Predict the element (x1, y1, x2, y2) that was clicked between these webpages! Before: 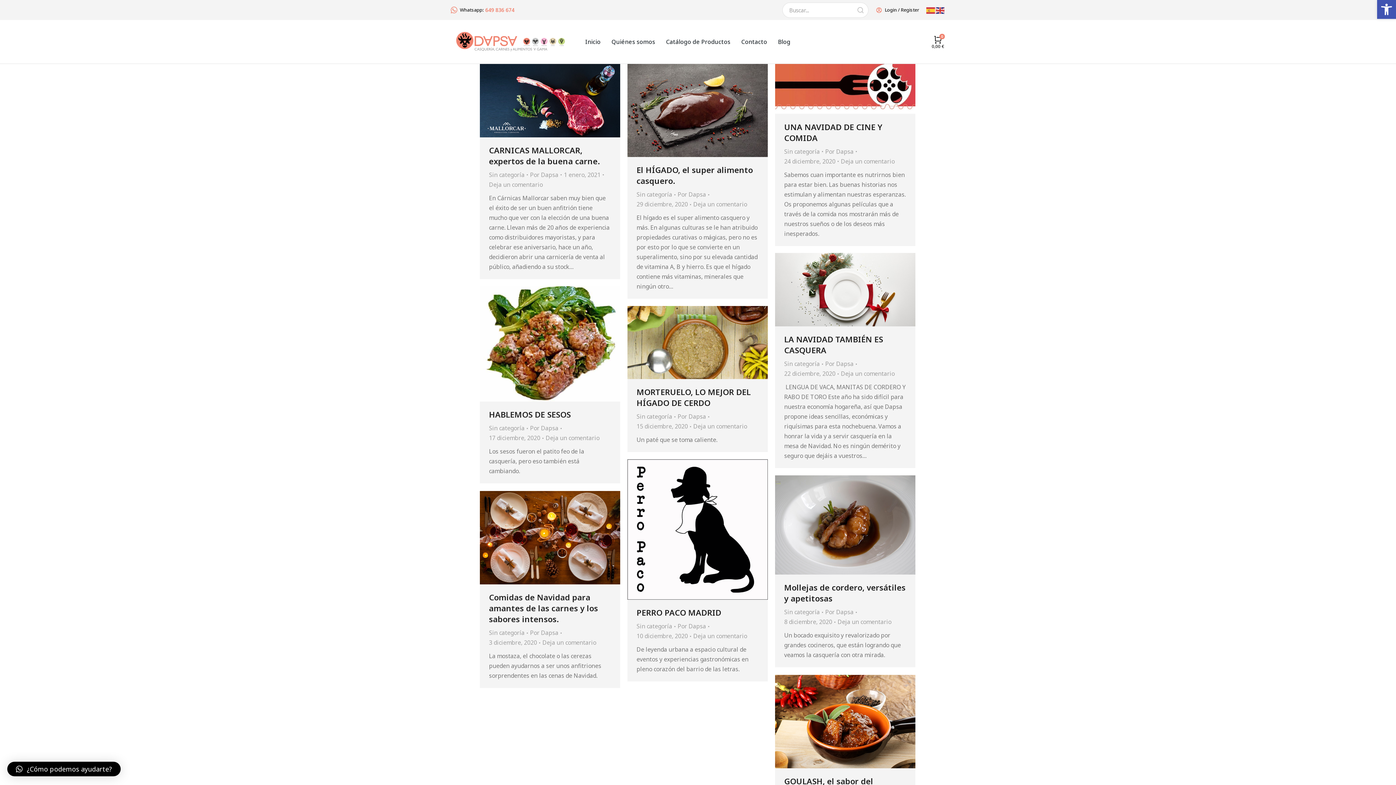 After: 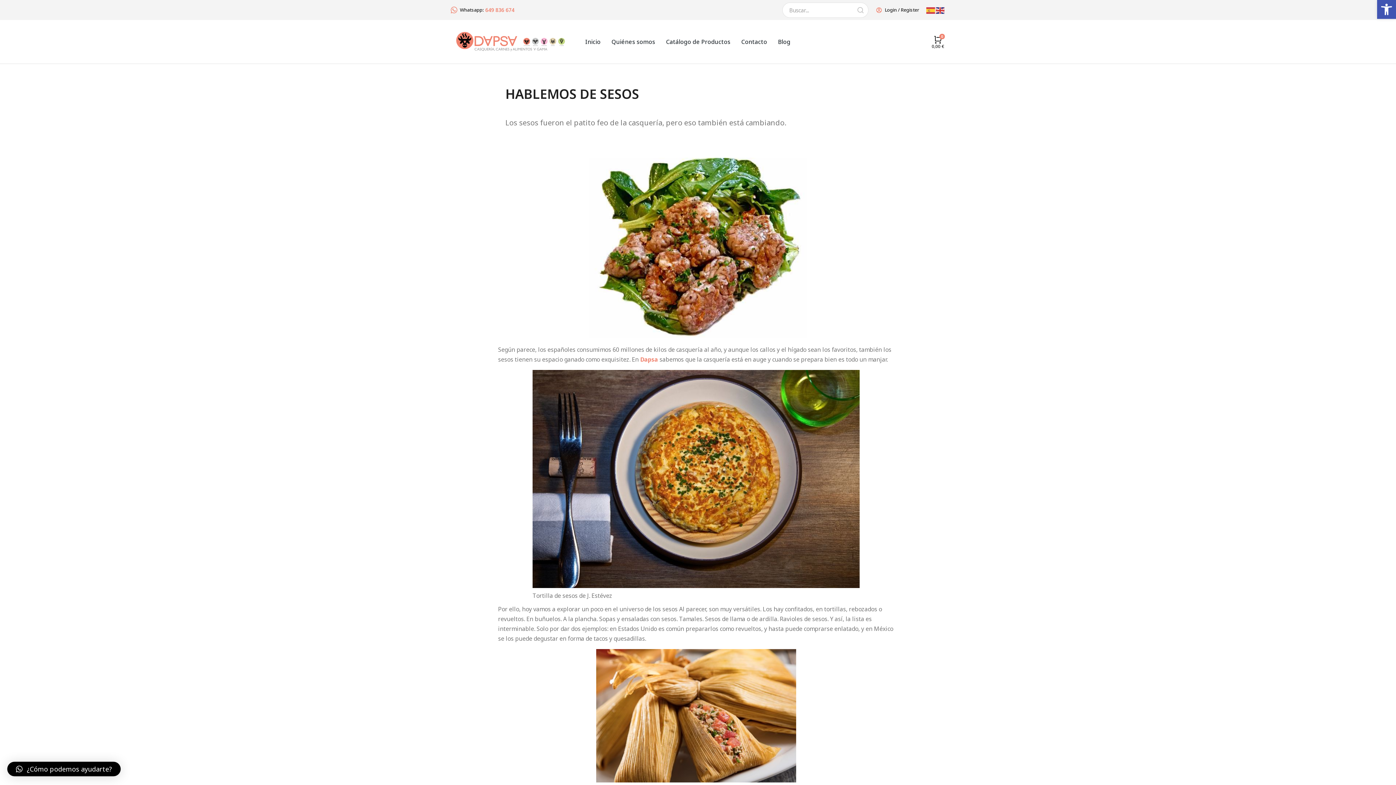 Action: label: HABLEMOS DE SESOS bbox: (489, 409, 570, 420)